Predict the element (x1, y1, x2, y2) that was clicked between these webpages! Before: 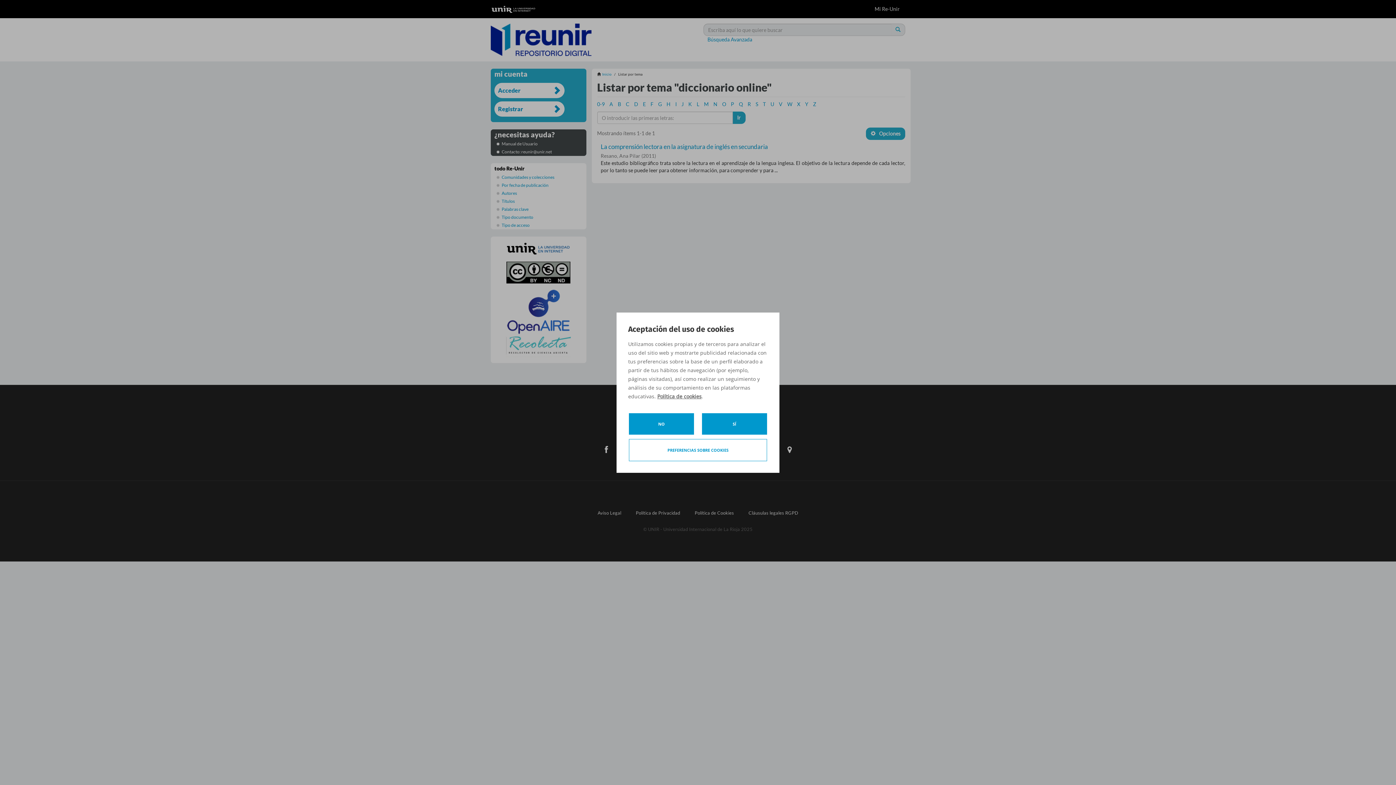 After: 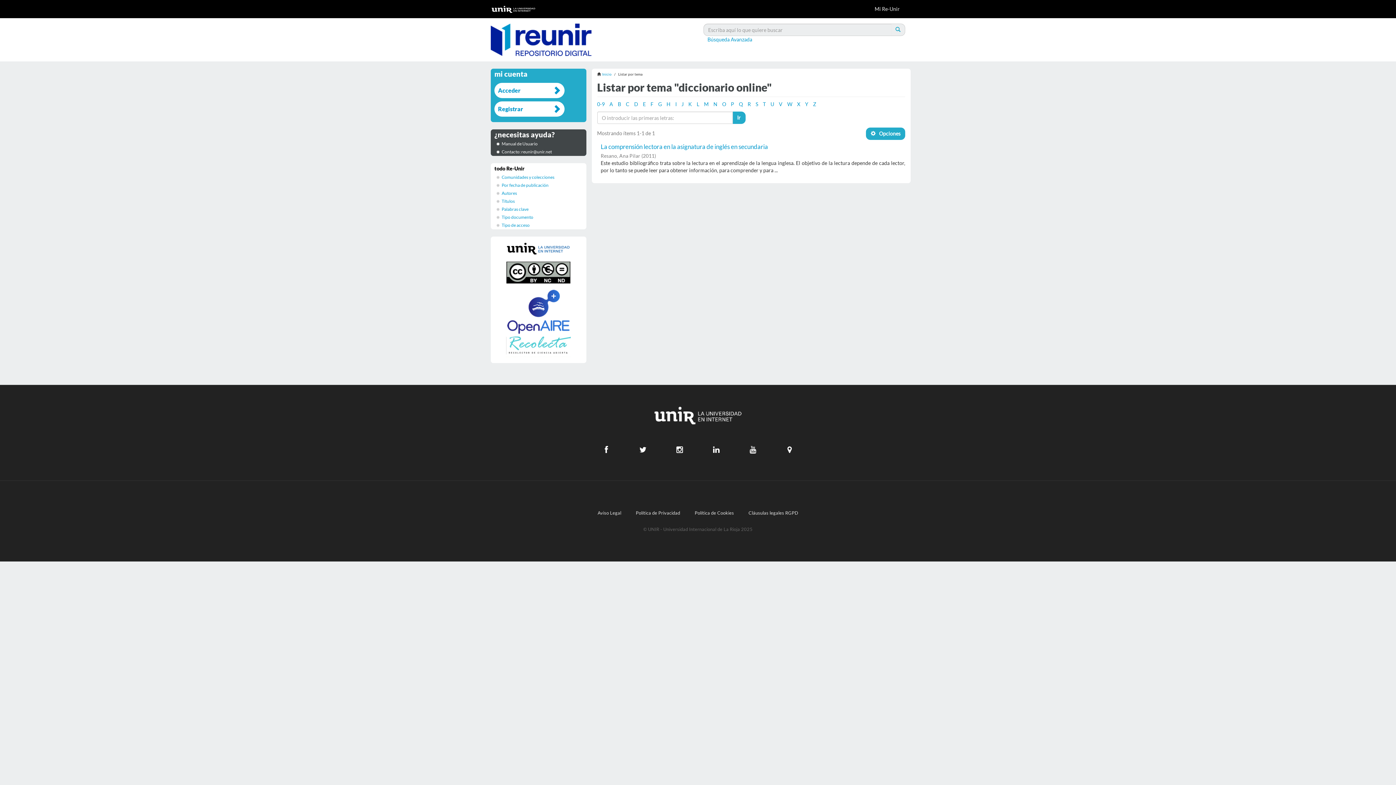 Action: bbox: (701, 412, 768, 435) label: SÍ